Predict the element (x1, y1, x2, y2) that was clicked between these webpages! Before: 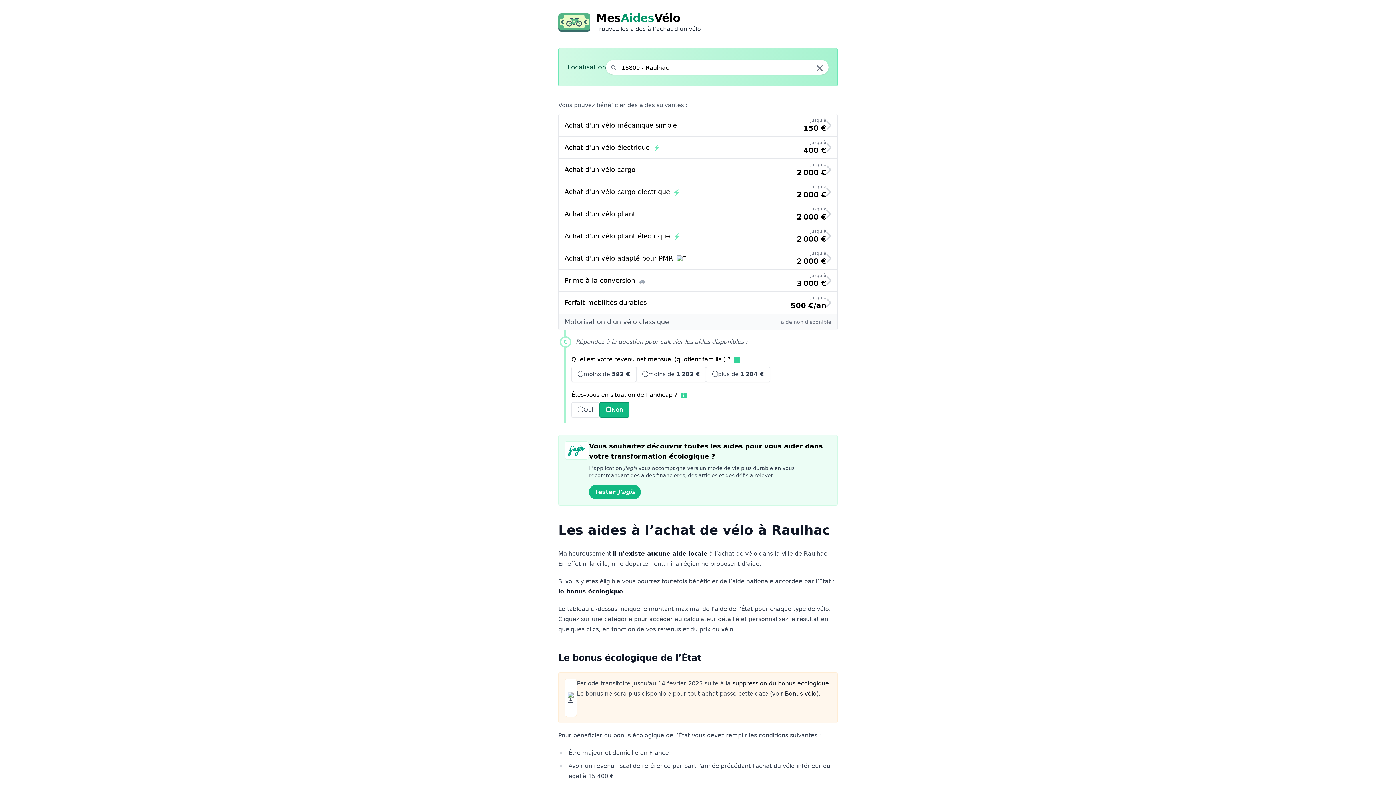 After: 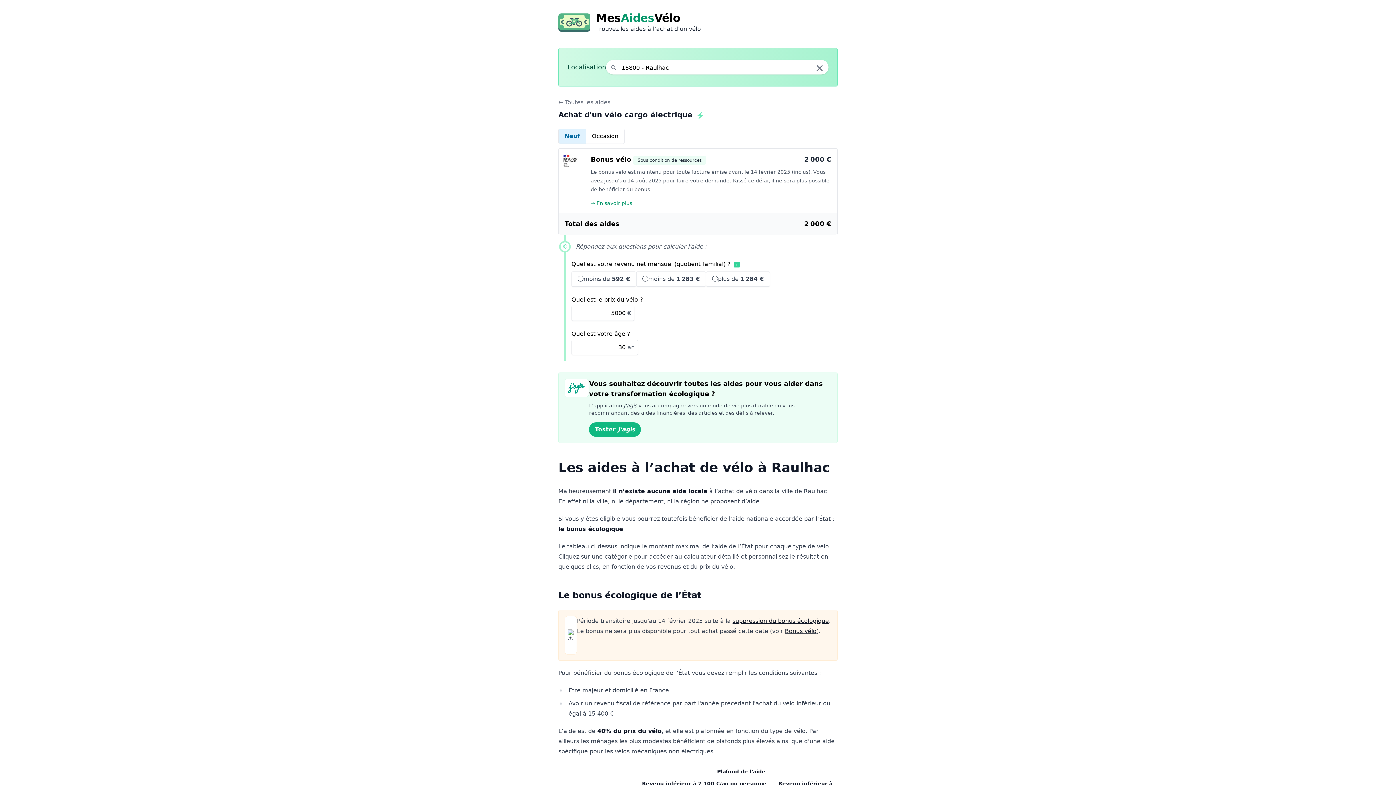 Action: label: Achat d'un vélo cargo électrique 
jusqu’à
2 000 € bbox: (558, 181, 837, 203)